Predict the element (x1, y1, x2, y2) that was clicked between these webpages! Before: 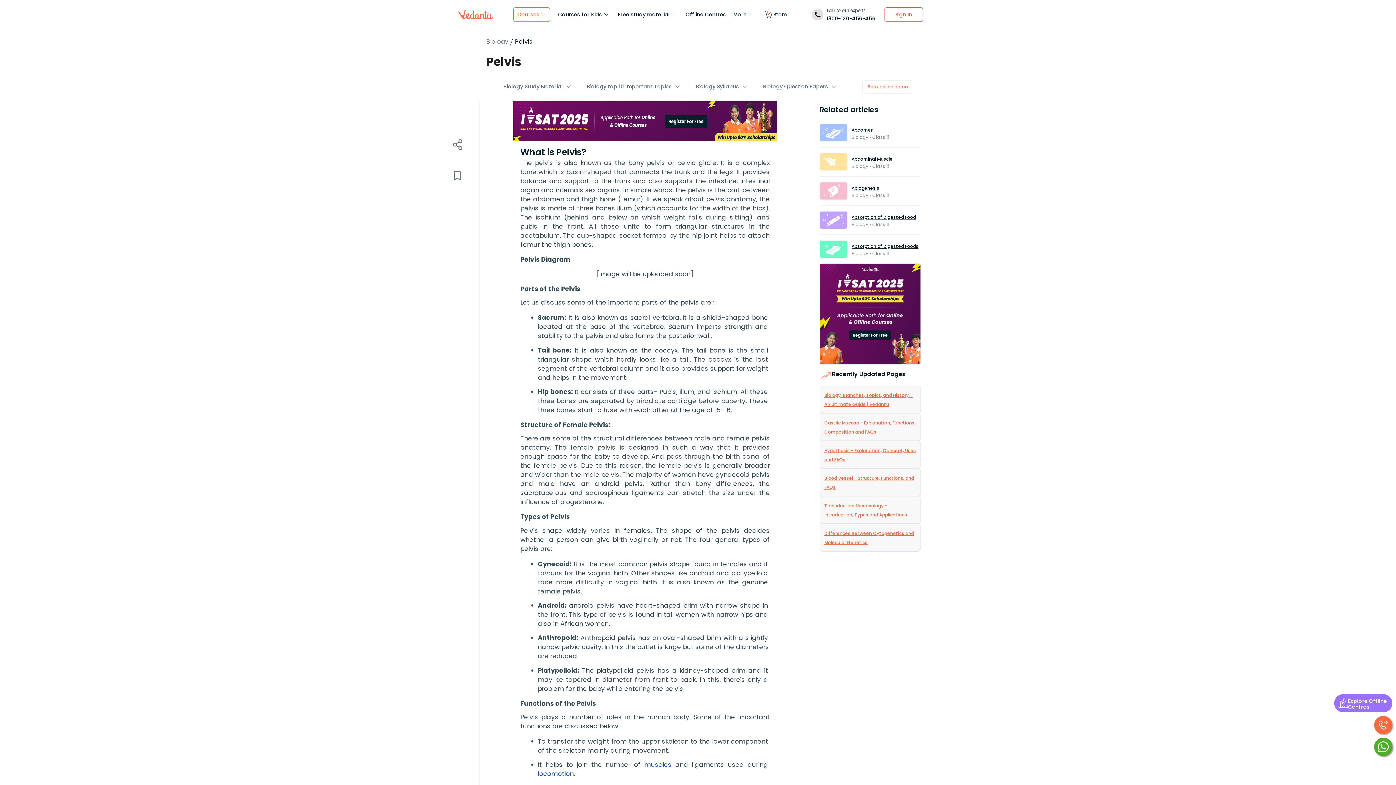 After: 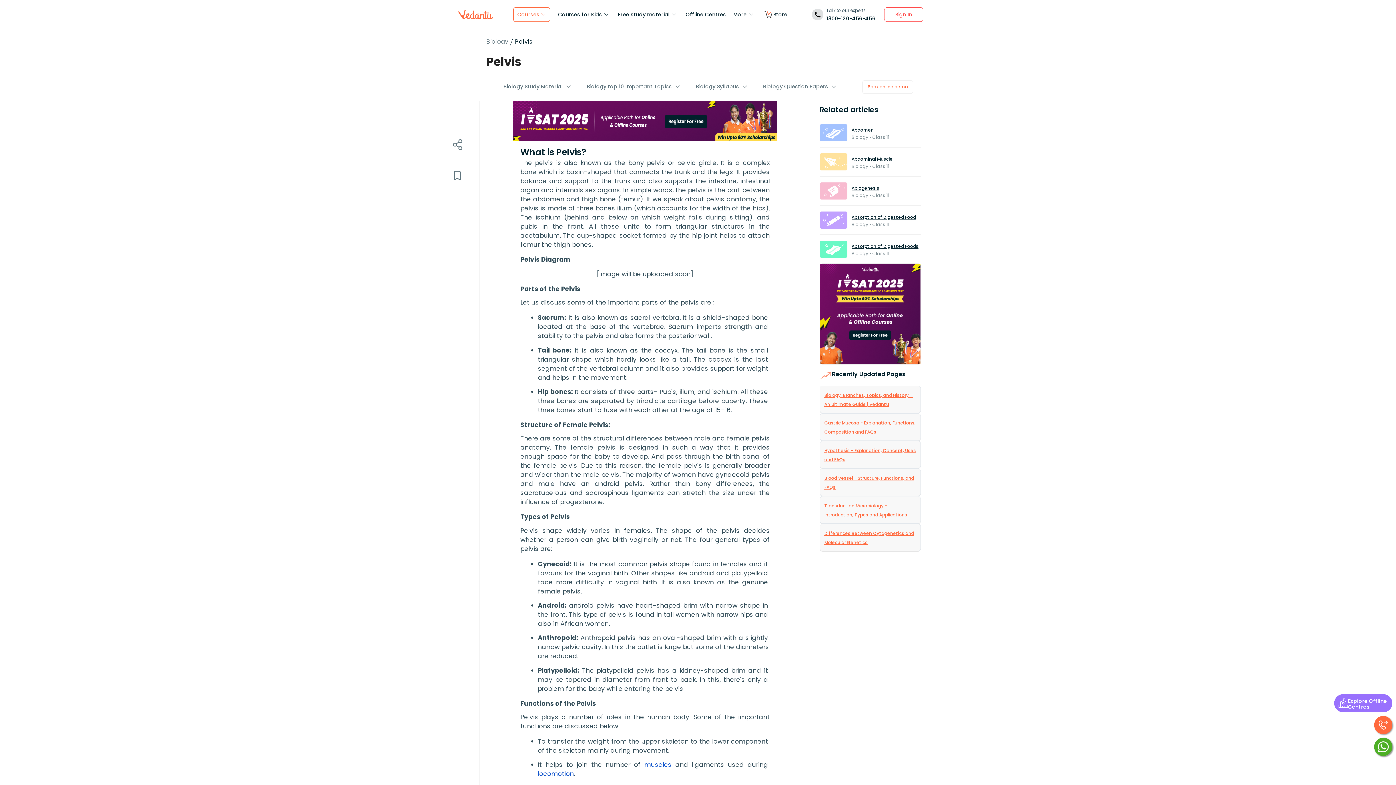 Action: bbox: (1374, 716, 1392, 734)